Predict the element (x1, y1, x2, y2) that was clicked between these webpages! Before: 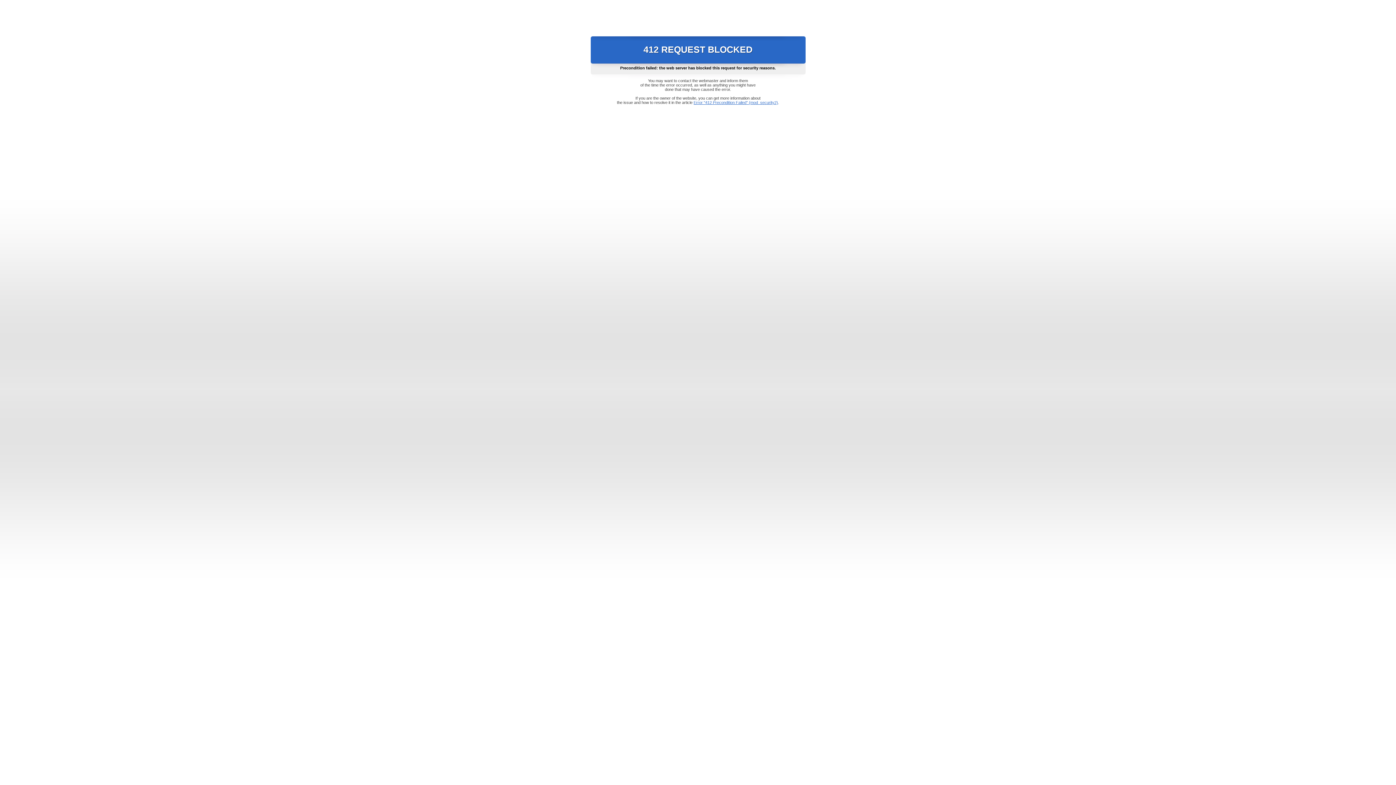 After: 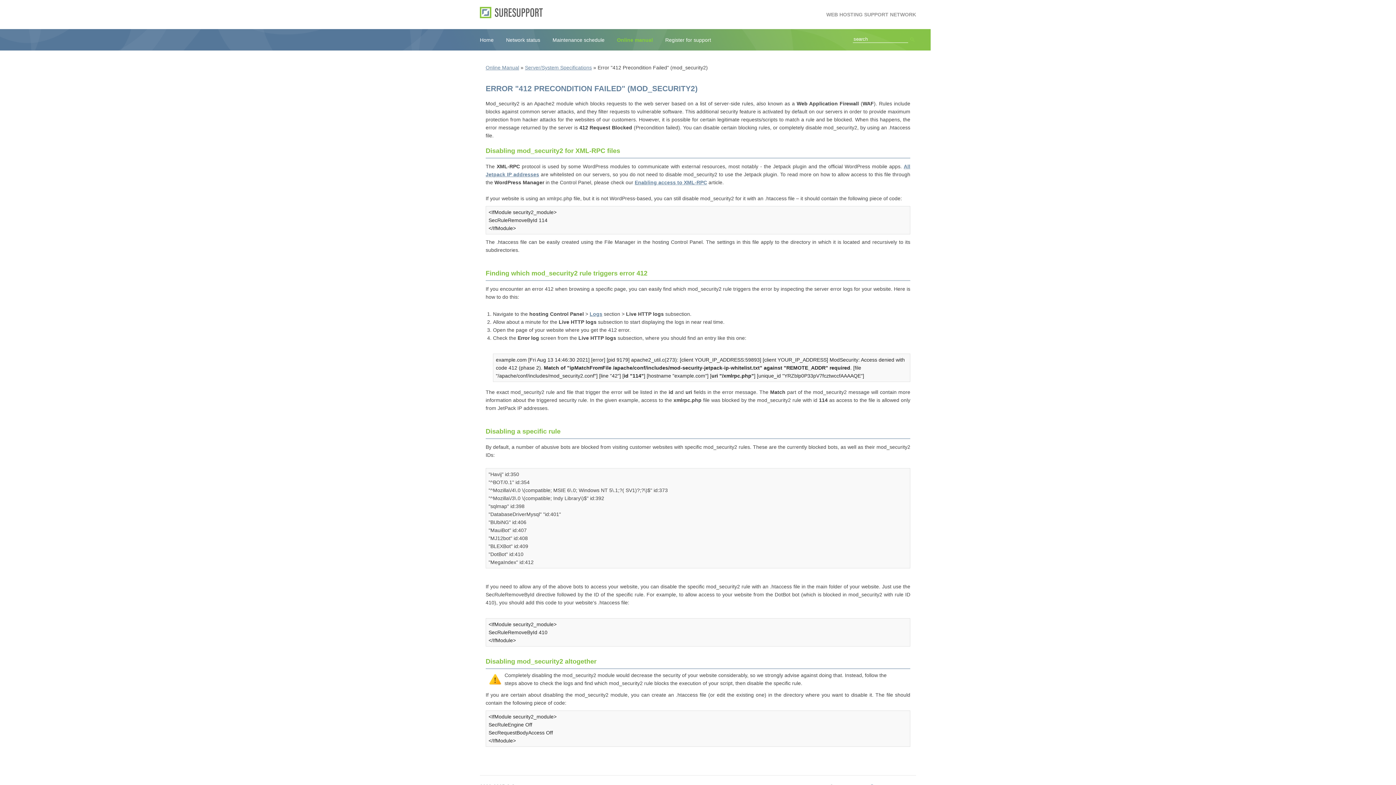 Action: label: Error "412 Precondition Failed" (mod_security2) bbox: (693, 100, 778, 104)